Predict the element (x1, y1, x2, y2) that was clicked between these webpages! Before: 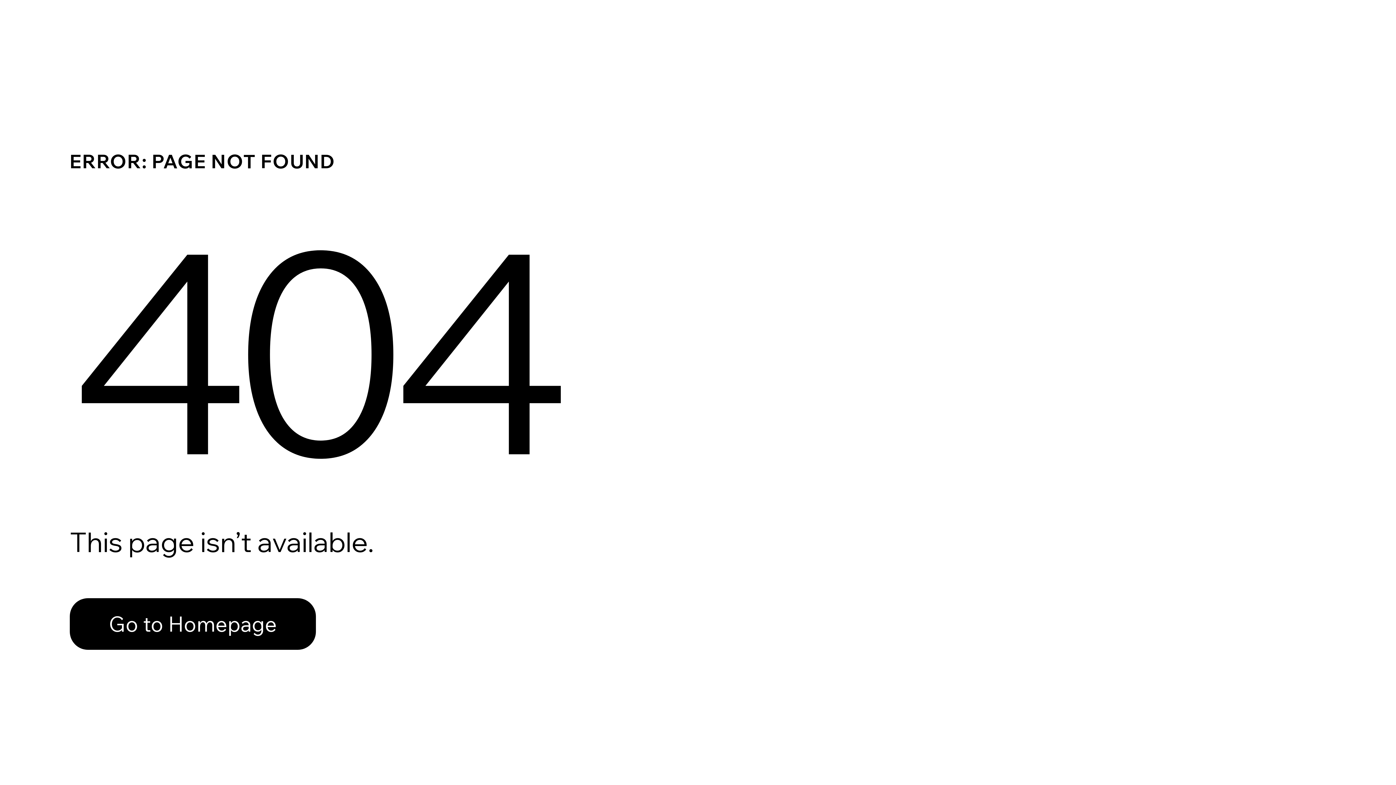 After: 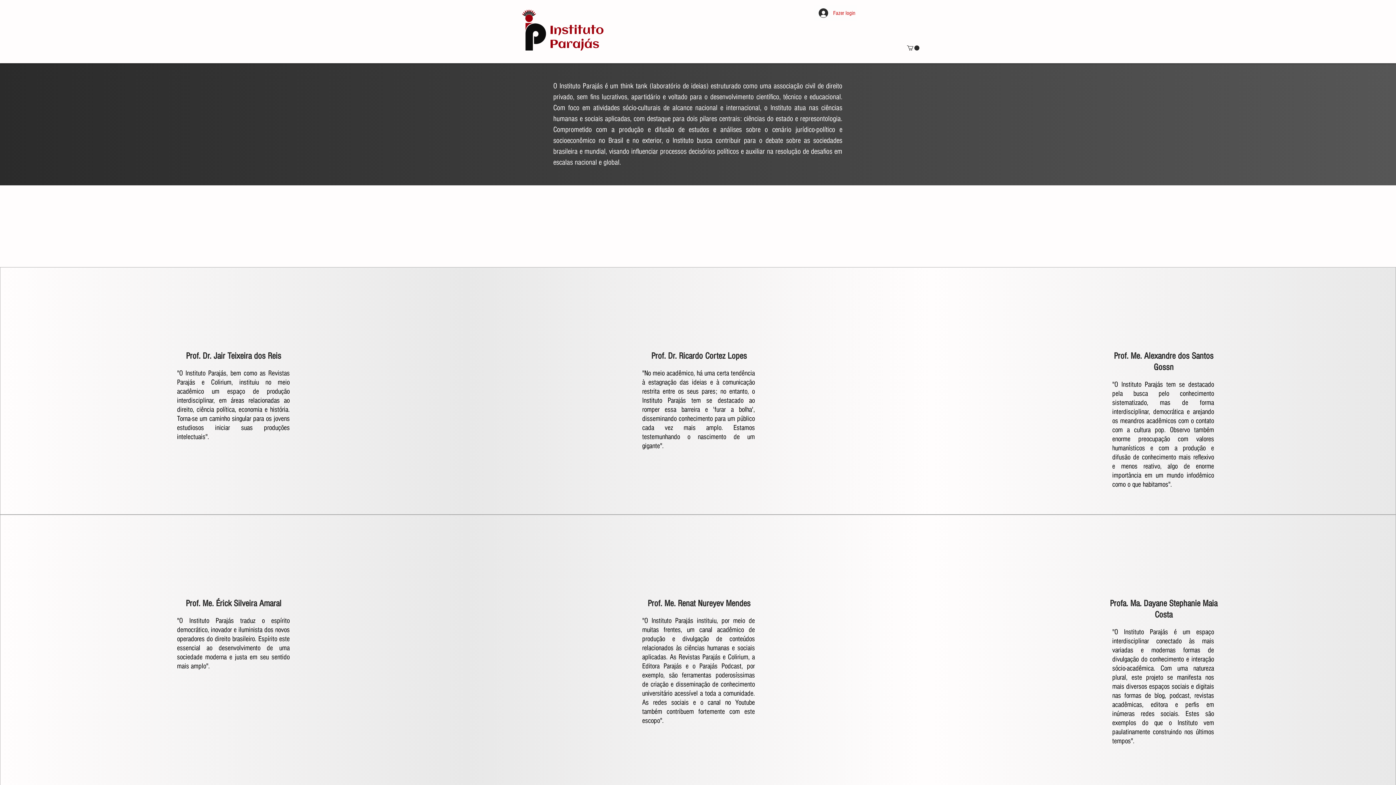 Action: bbox: (69, 582, 768, 659) label: Go to Homepage